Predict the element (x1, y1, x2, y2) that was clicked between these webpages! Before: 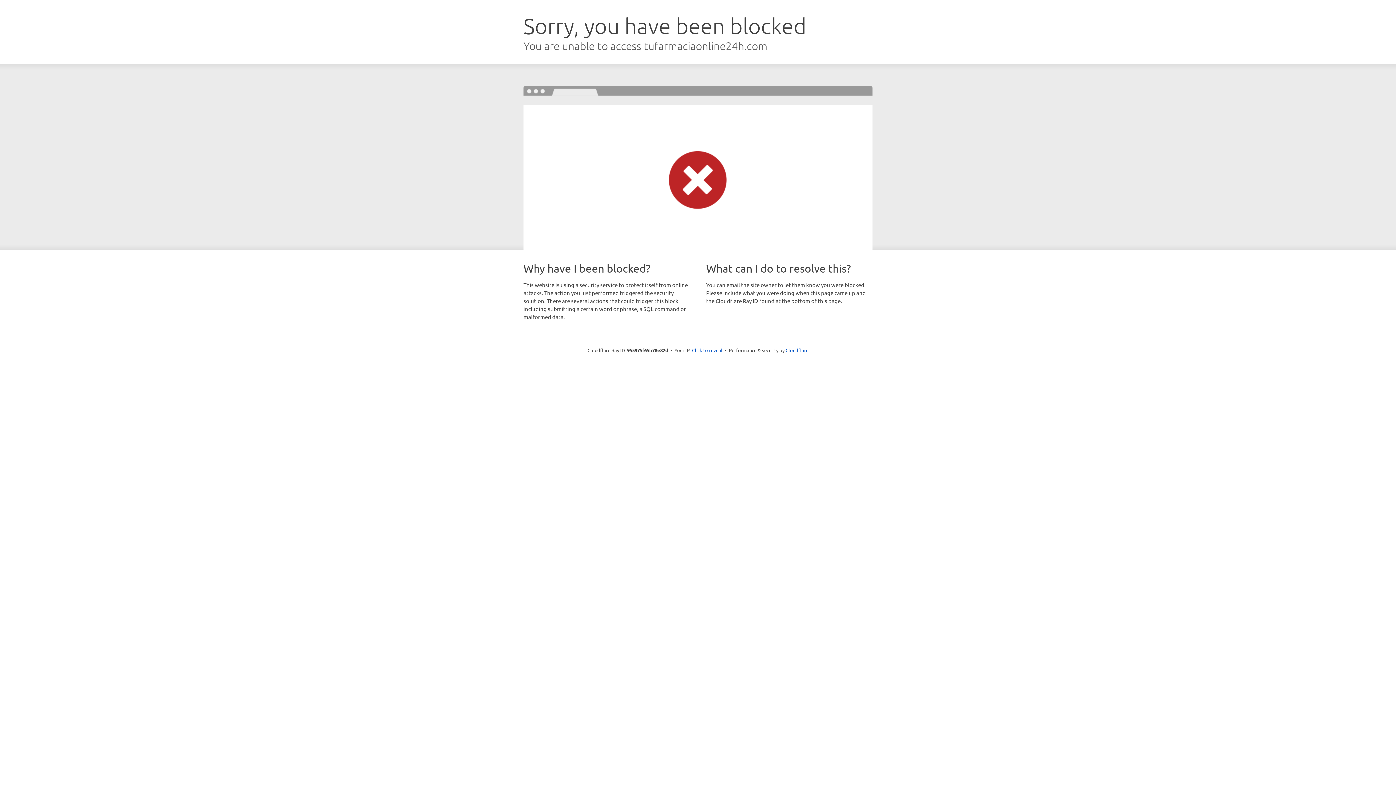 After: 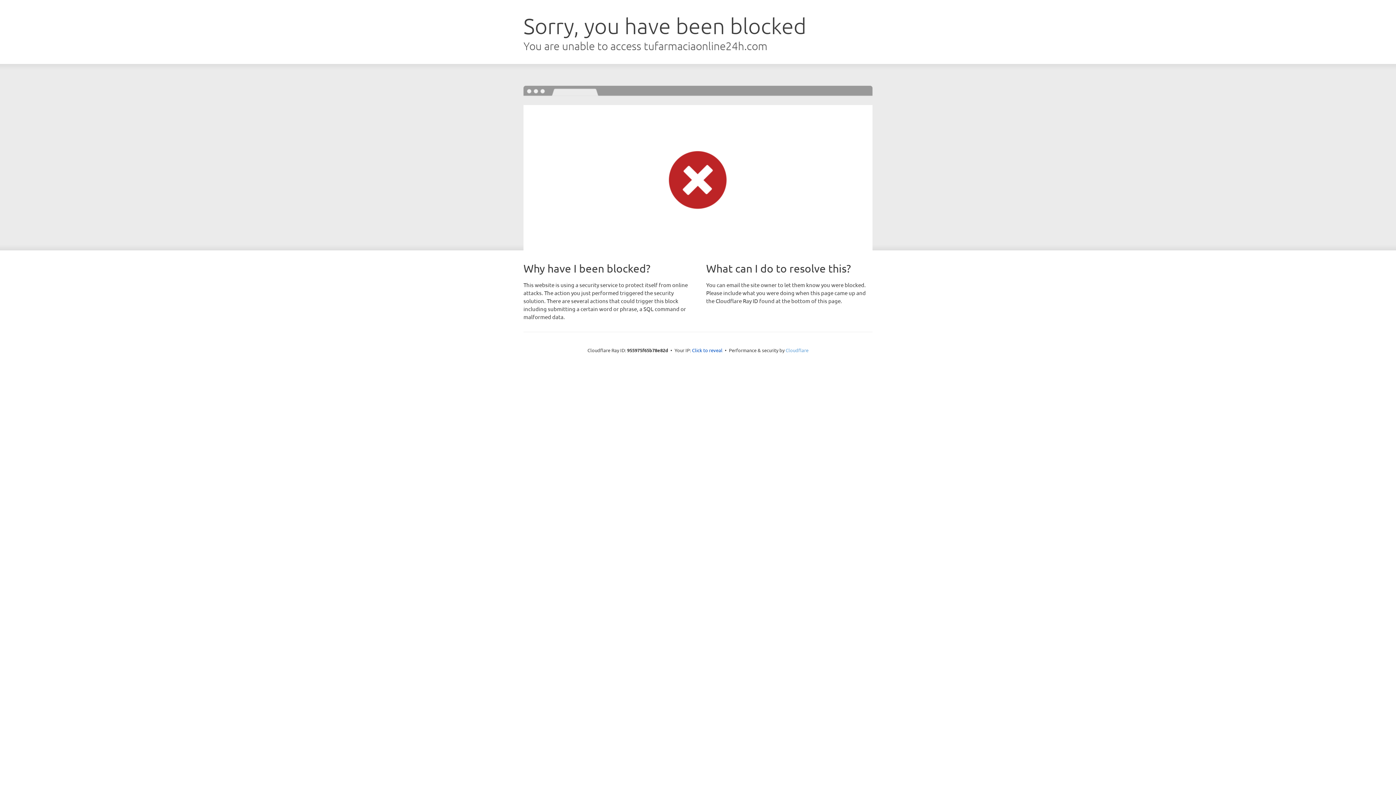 Action: label: Cloudflare bbox: (785, 347, 808, 353)